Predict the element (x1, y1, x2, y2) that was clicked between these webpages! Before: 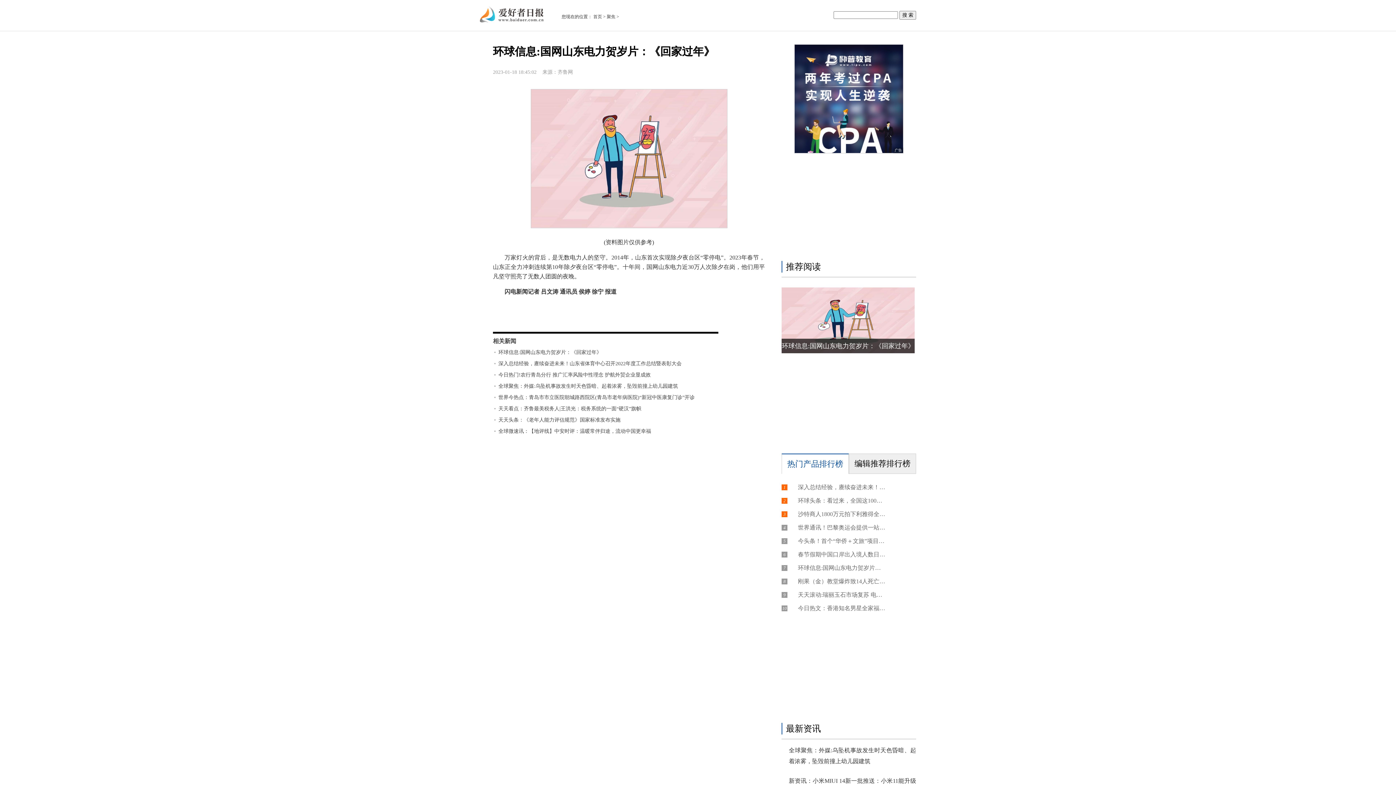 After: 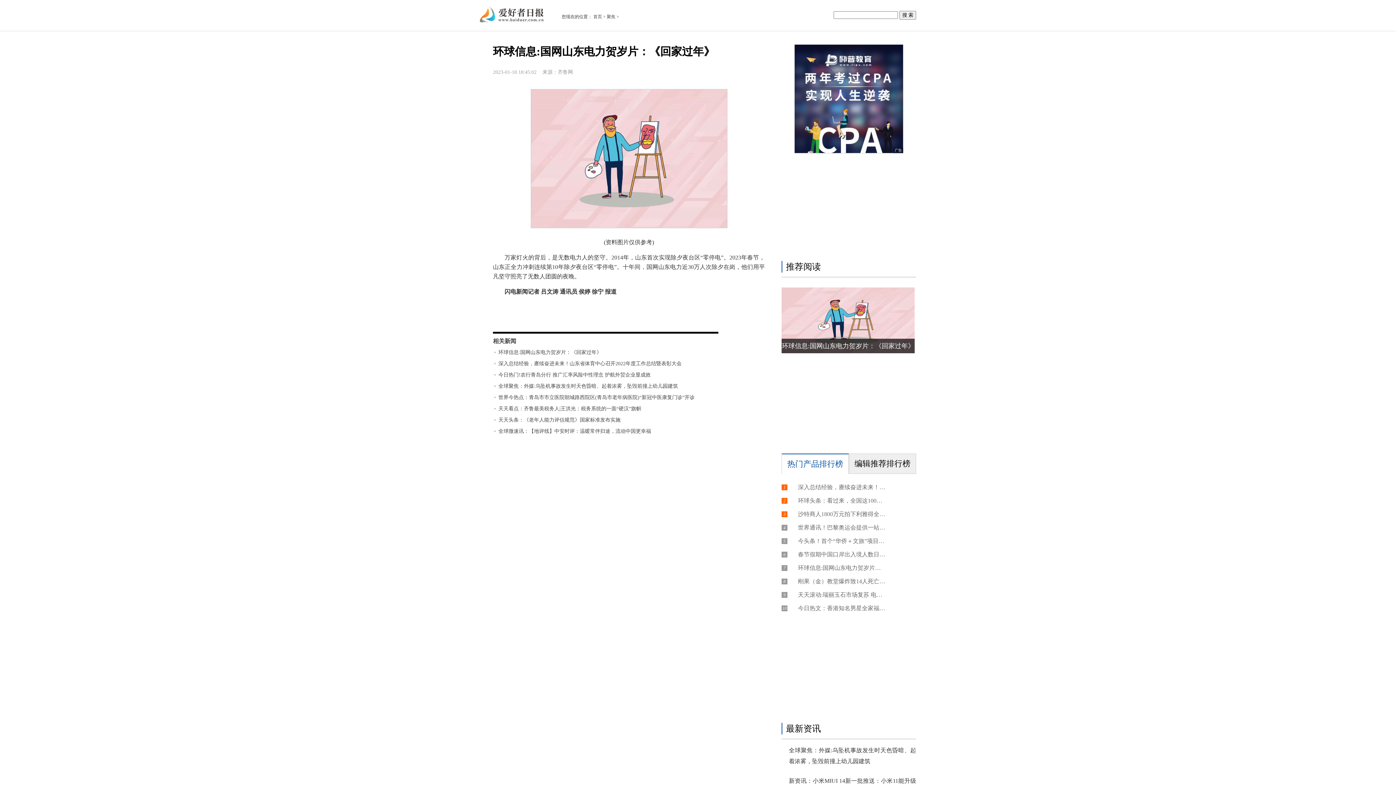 Action: bbox: (498, 383, 678, 389) label: 全球聚焦：外媒:乌坠机事故发生时天色昏暗、起着浓雾，坠毁前撞上幼儿园建筑